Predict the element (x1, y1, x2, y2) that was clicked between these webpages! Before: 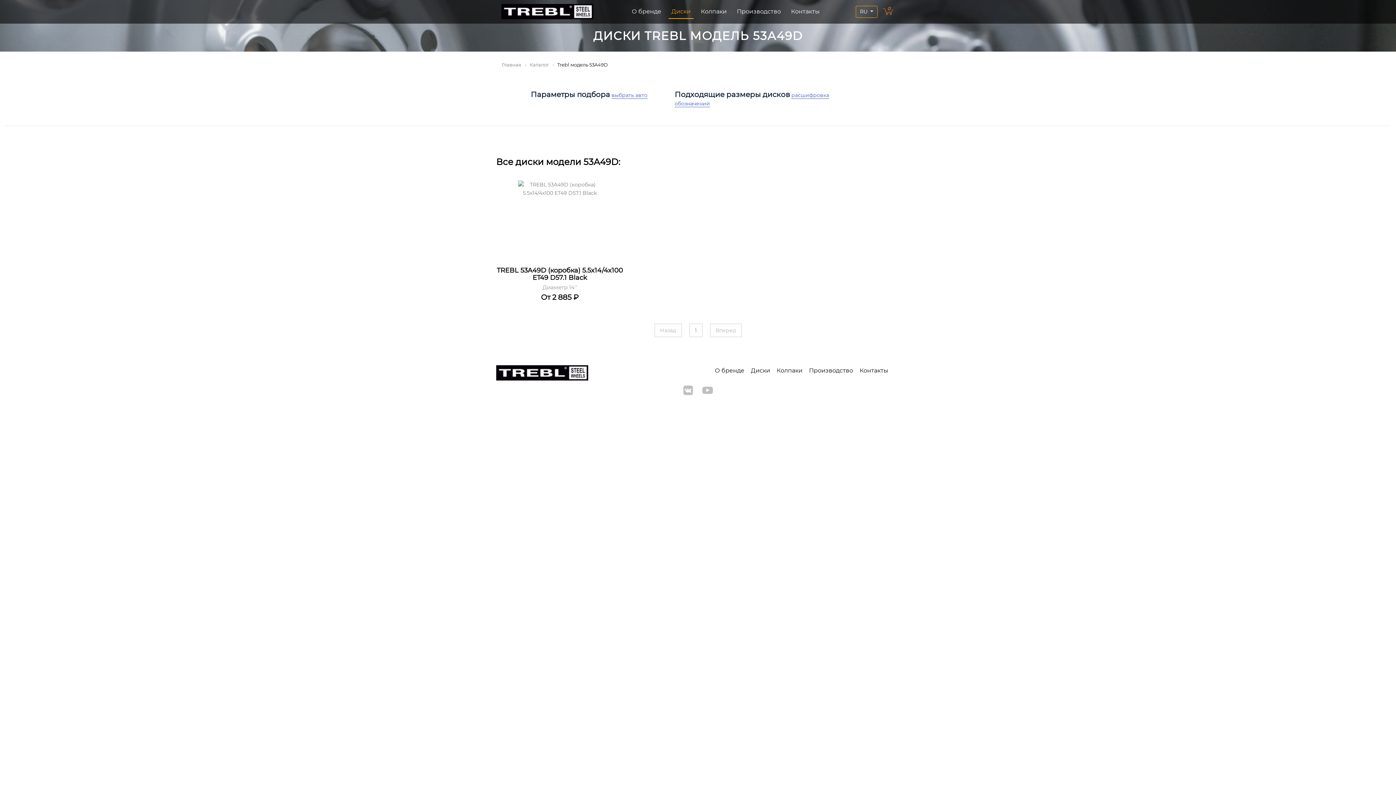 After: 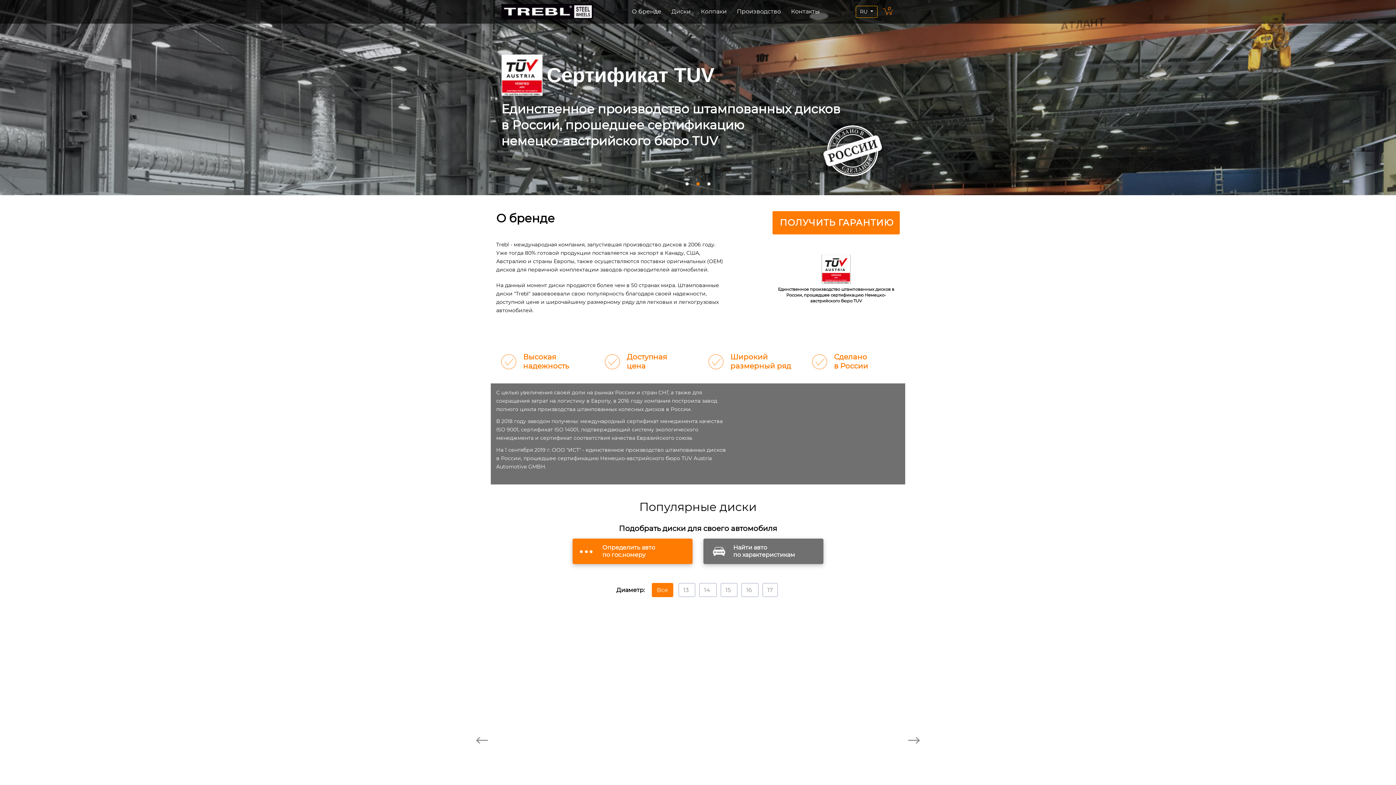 Action: bbox: (501, 61, 521, 68) label: Главная